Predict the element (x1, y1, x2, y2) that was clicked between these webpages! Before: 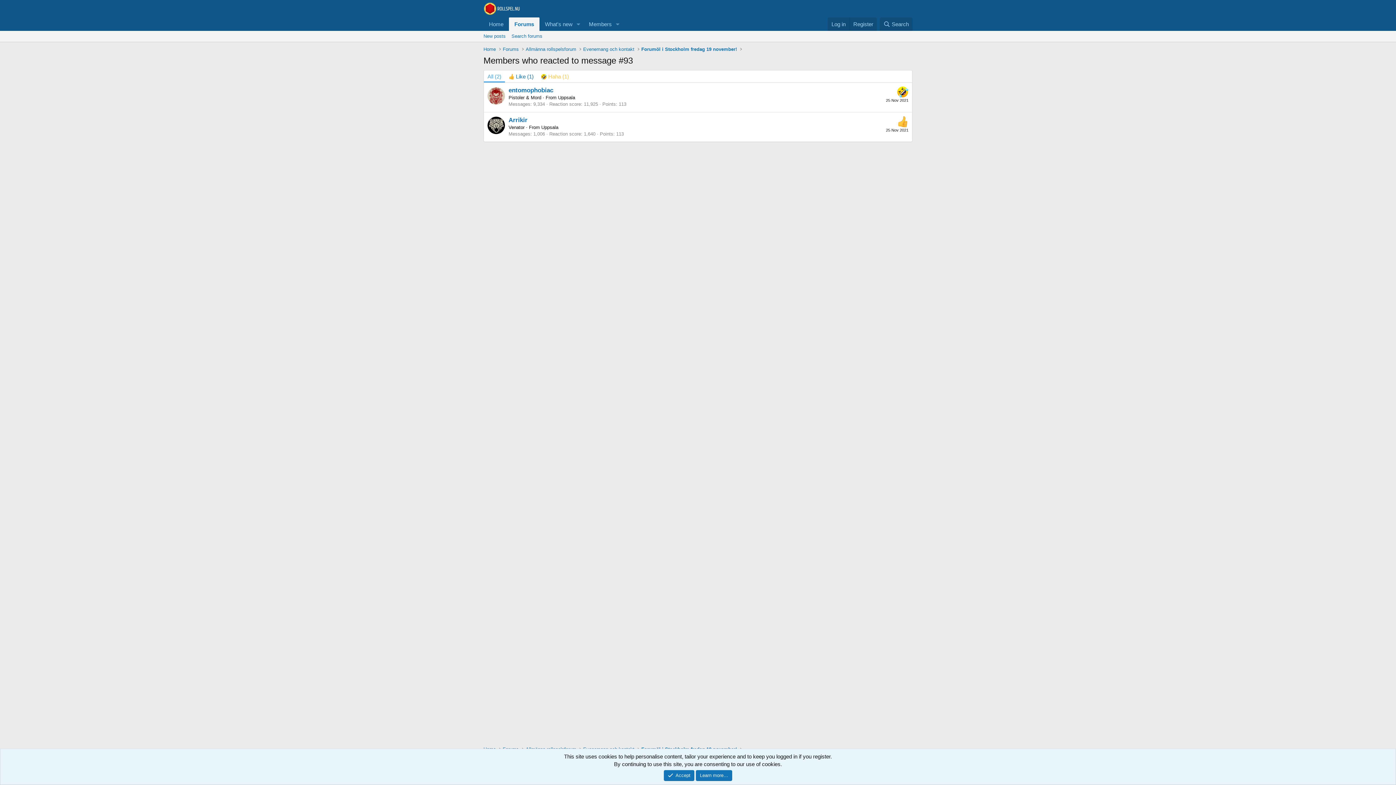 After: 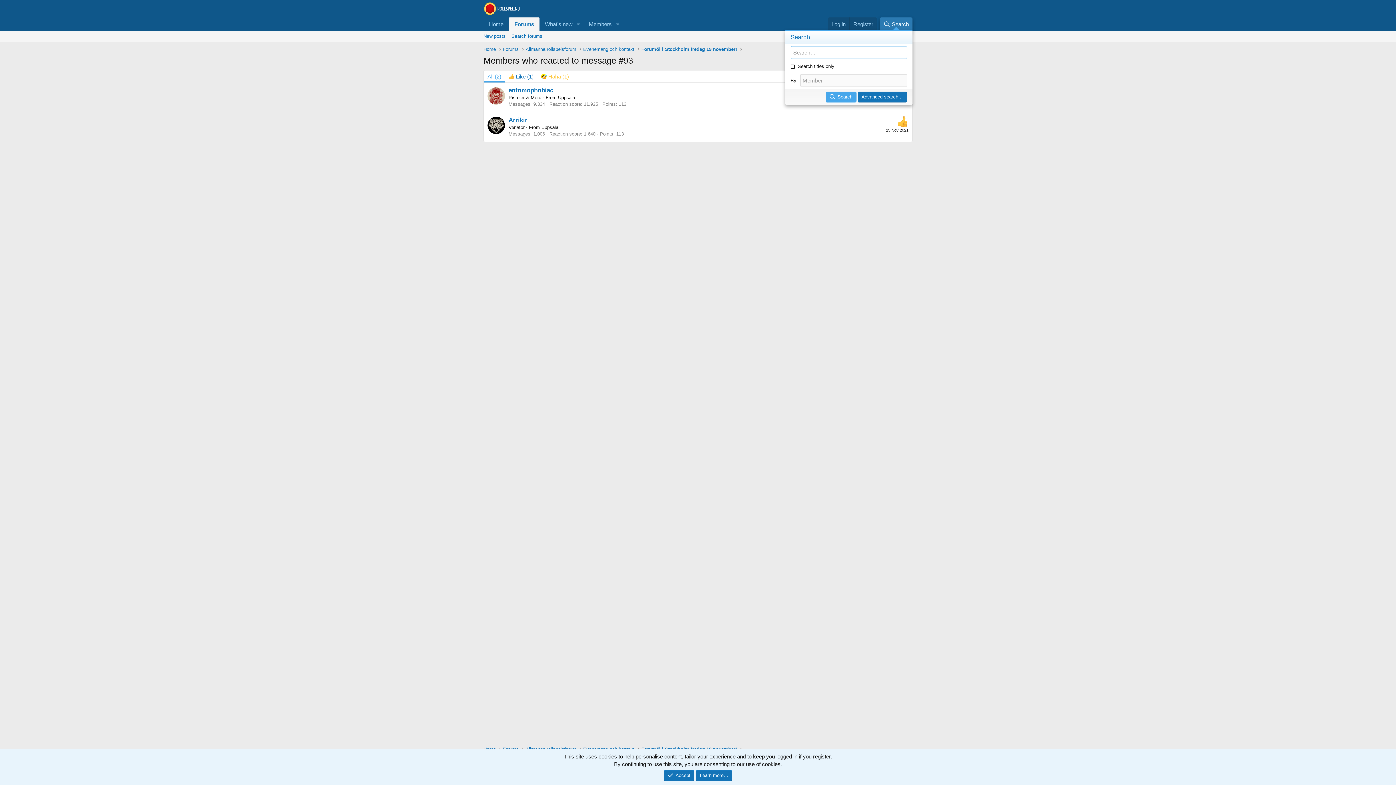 Action: bbox: (879, 17, 912, 30) label: Search